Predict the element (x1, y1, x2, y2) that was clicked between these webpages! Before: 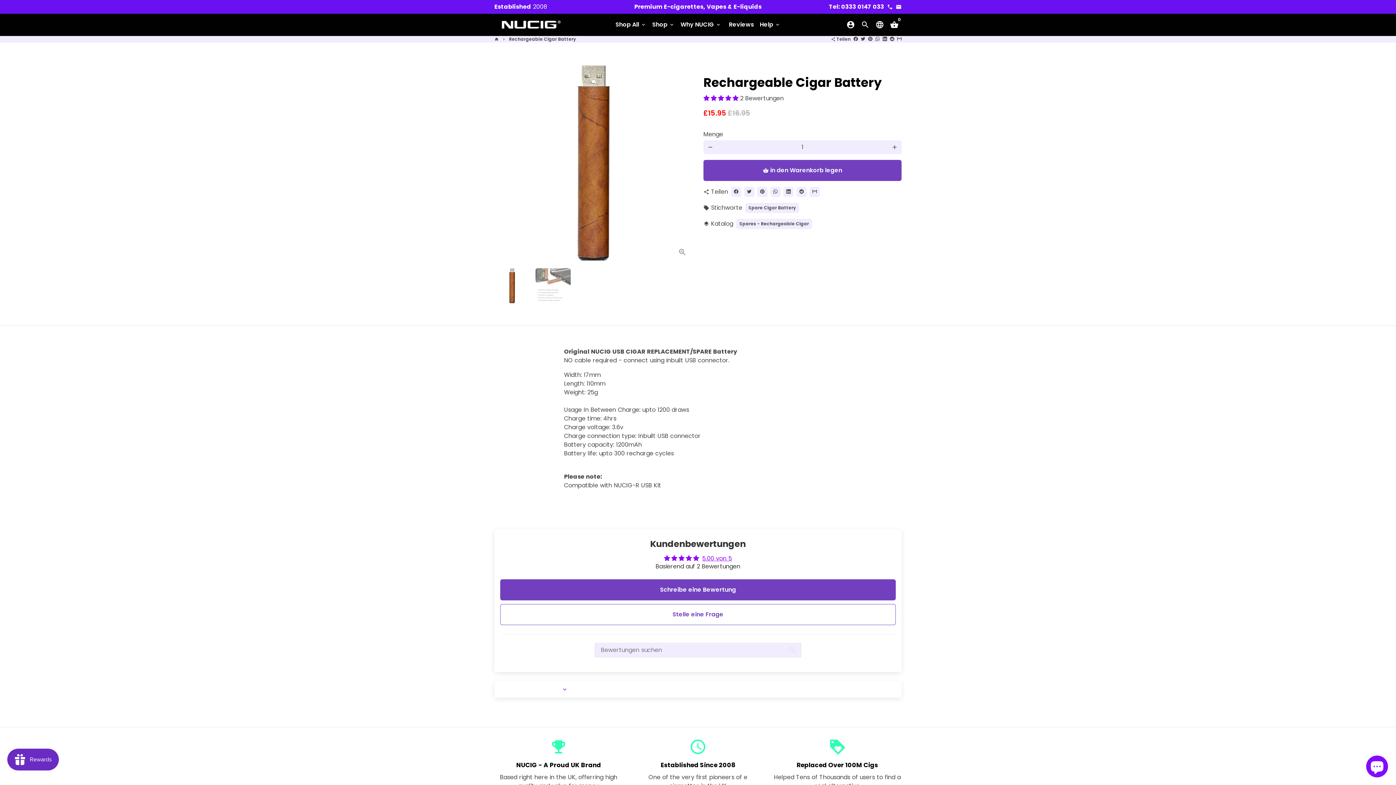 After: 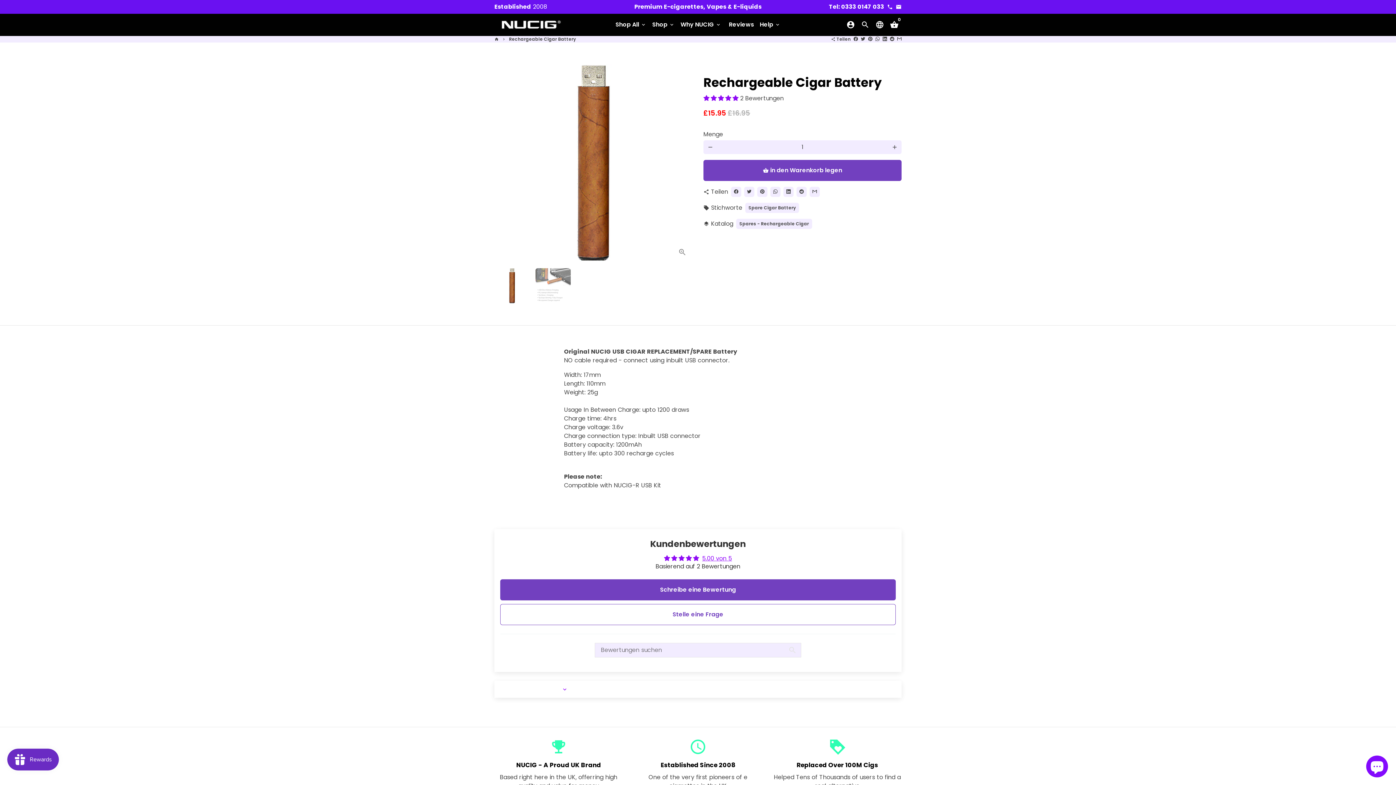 Action: bbox: (494, 268, 529, 303)